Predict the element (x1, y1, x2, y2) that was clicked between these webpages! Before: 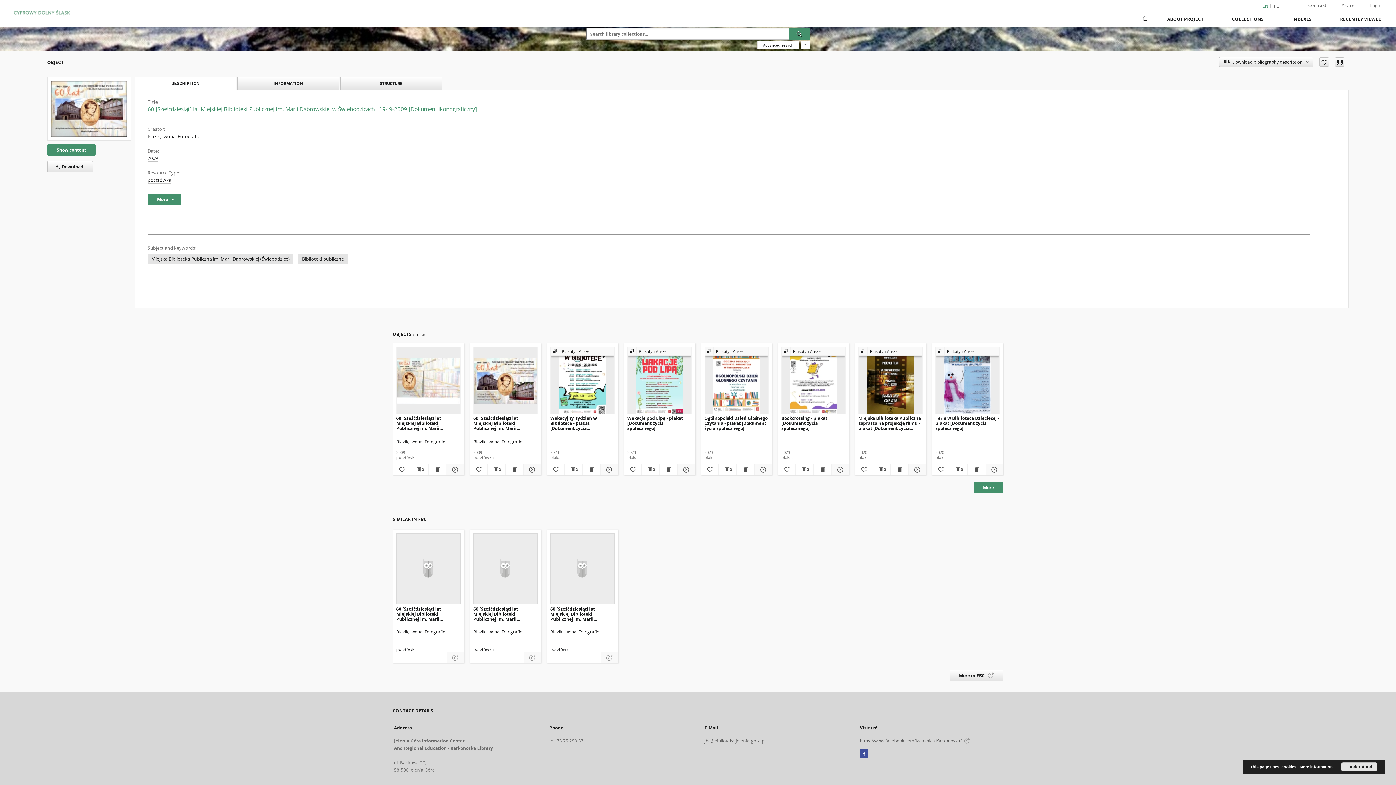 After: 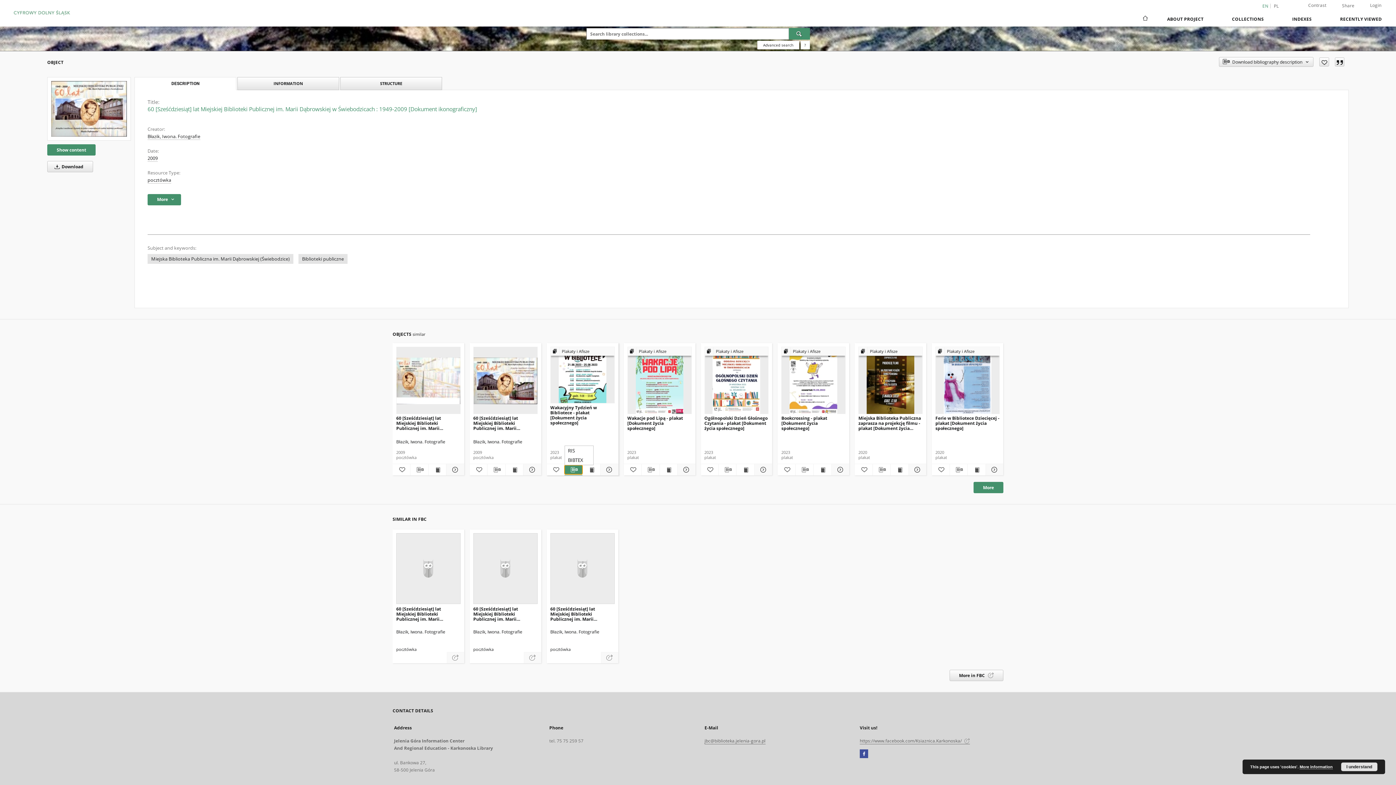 Action: bbox: (564, 465, 582, 474) label: Download bibliography description